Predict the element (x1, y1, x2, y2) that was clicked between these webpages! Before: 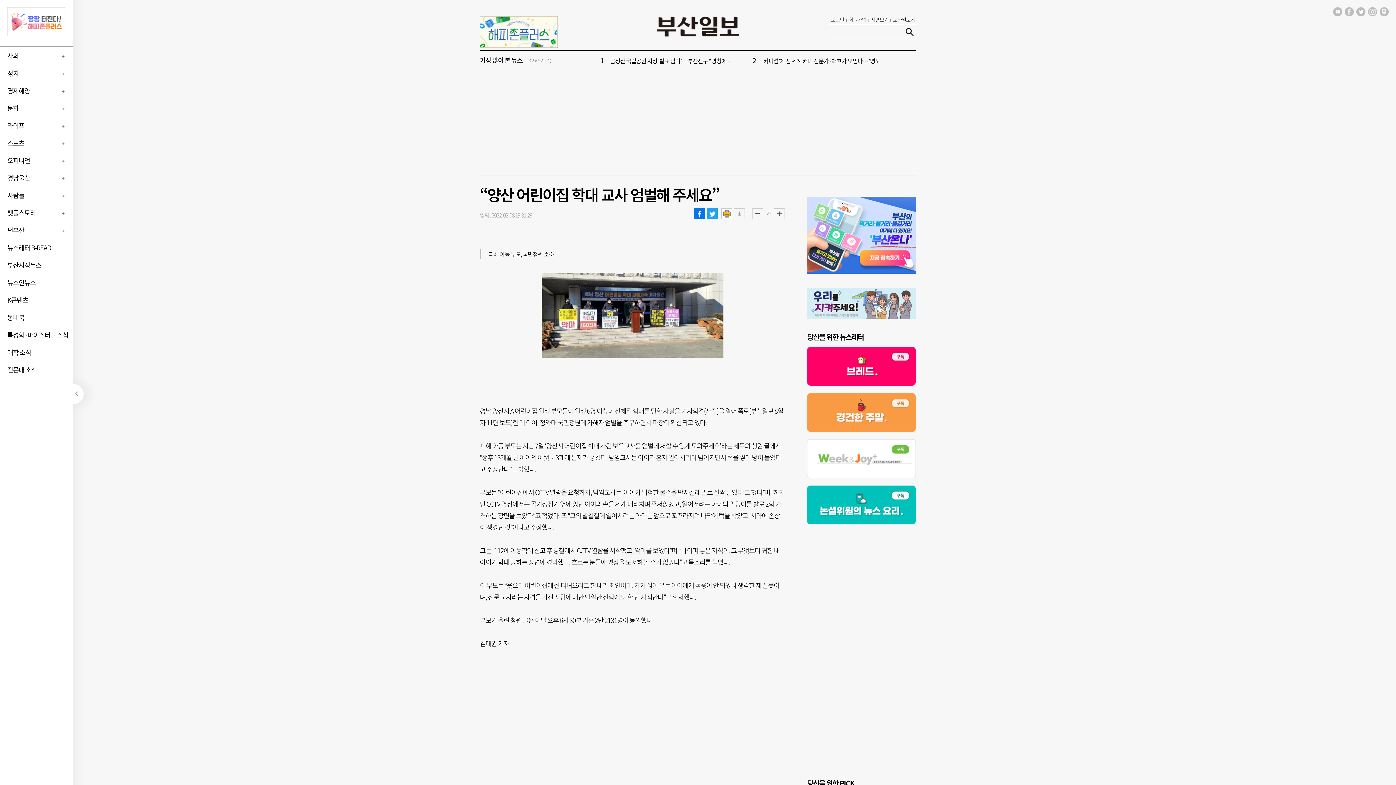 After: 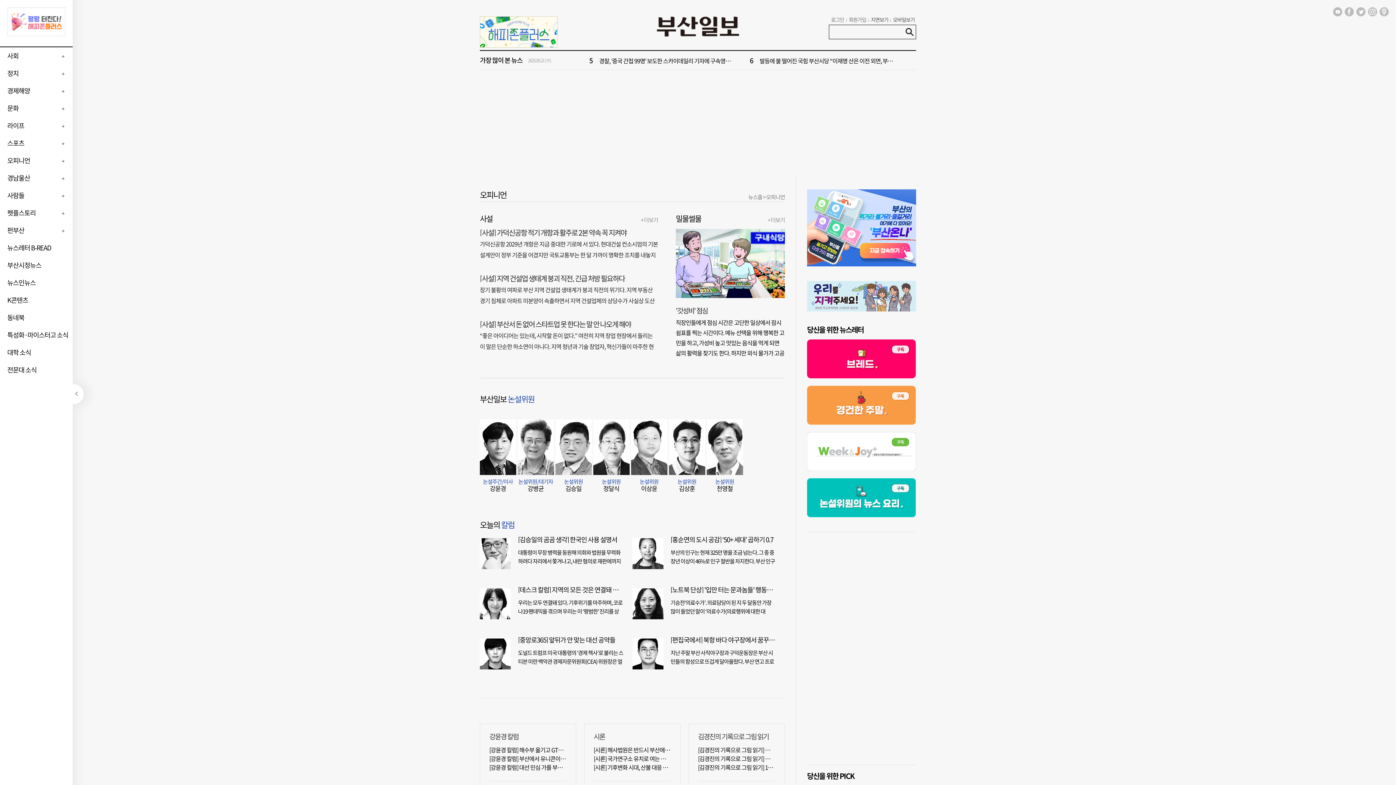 Action: label: 오피니언 bbox: (0, 155, 30, 165)